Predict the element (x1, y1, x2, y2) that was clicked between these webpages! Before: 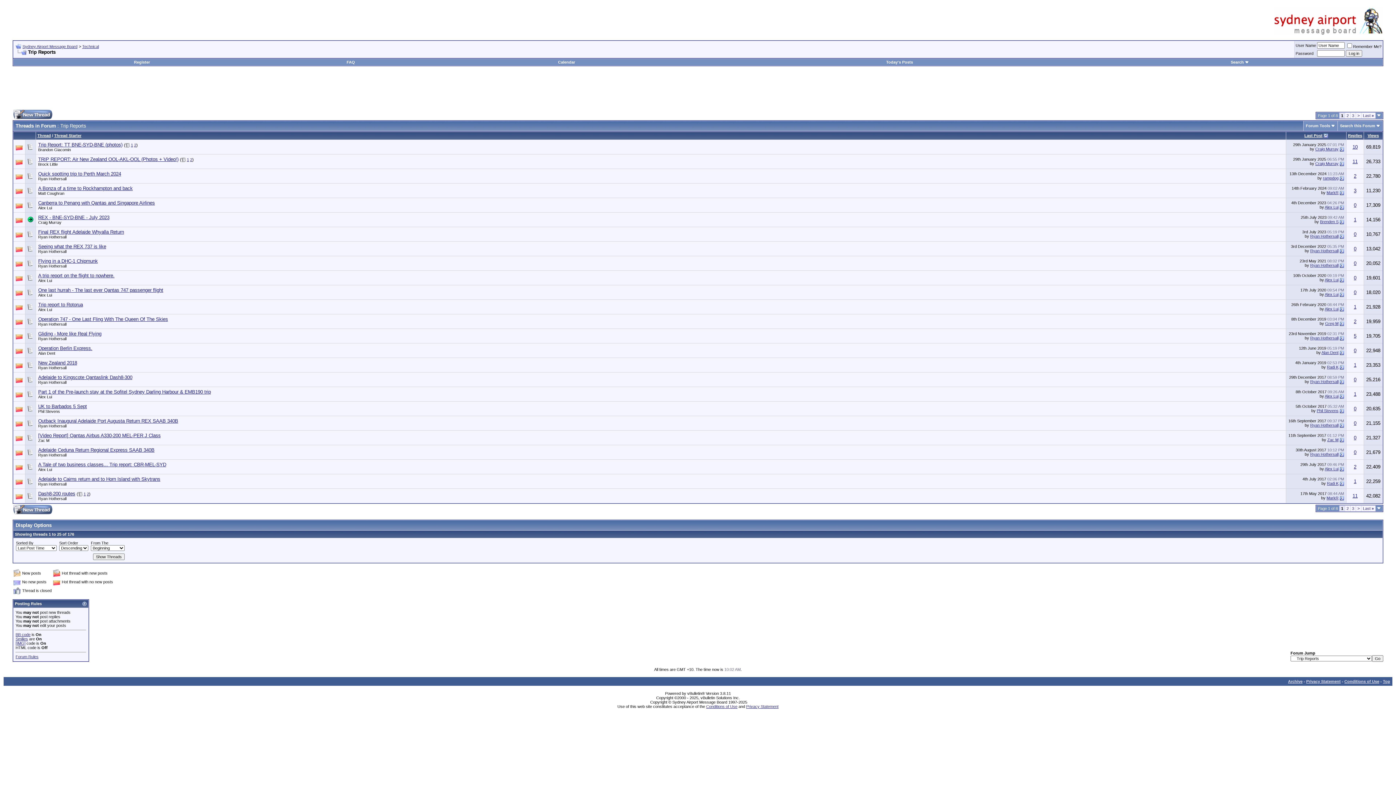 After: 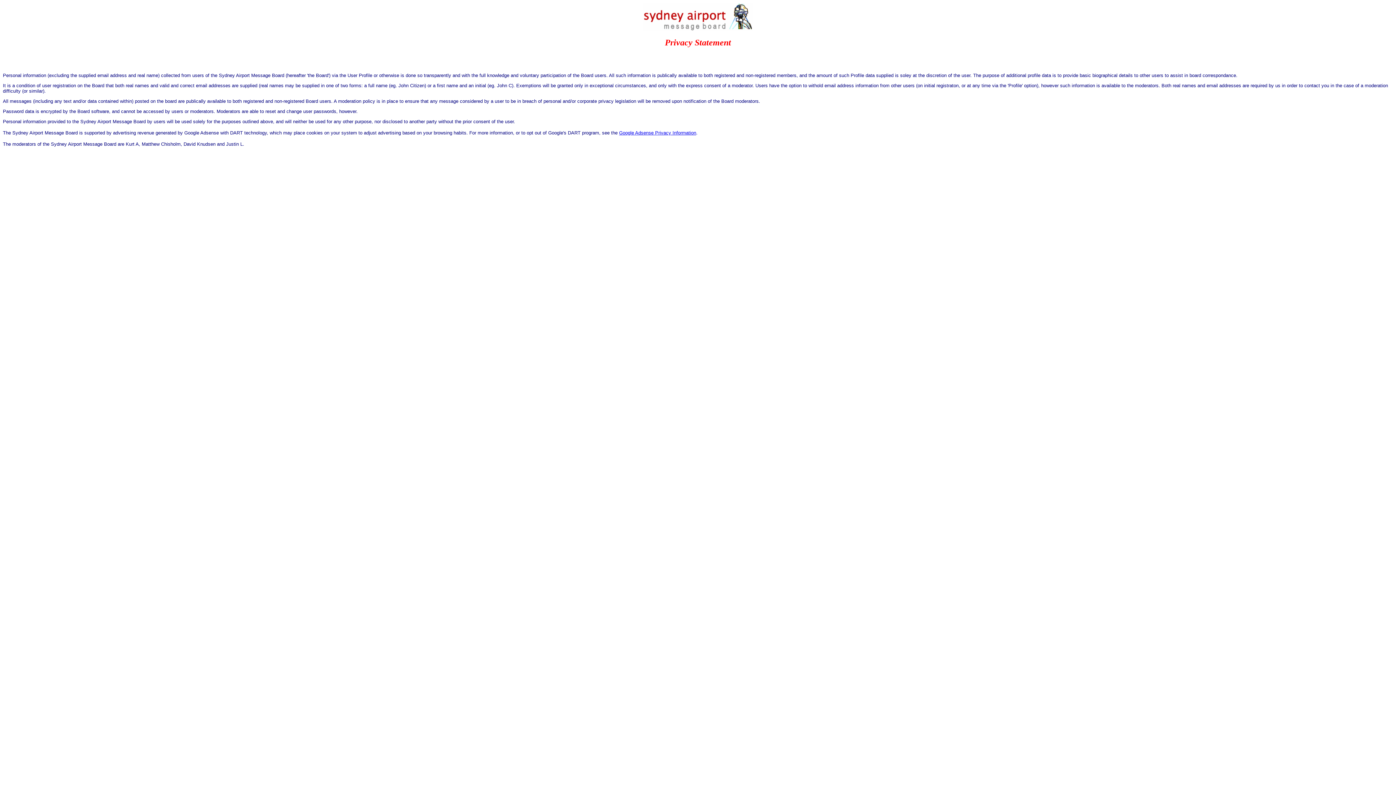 Action: label: Privacy Statement bbox: (746, 704, 778, 709)